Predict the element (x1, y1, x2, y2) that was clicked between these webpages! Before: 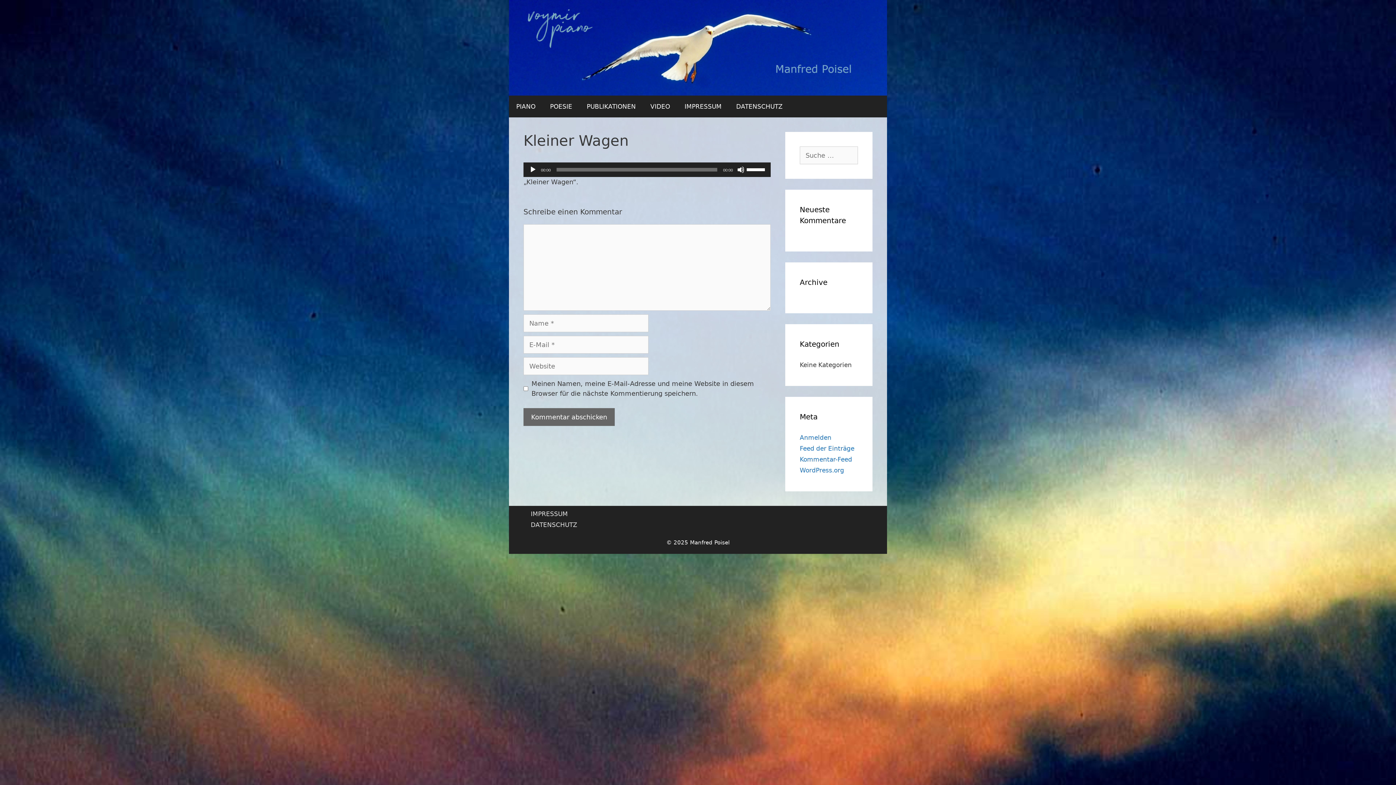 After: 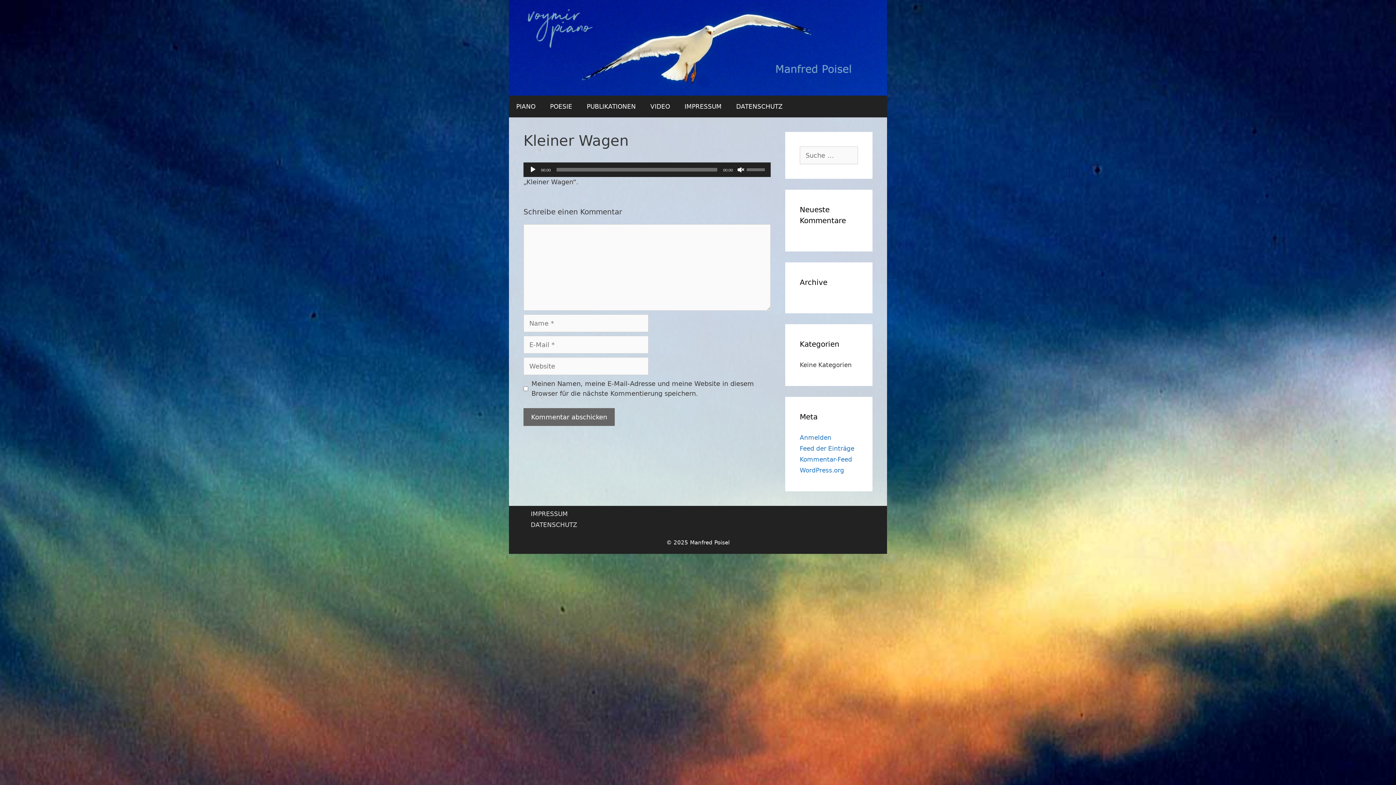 Action: bbox: (737, 166, 744, 173) label: Stummschalten